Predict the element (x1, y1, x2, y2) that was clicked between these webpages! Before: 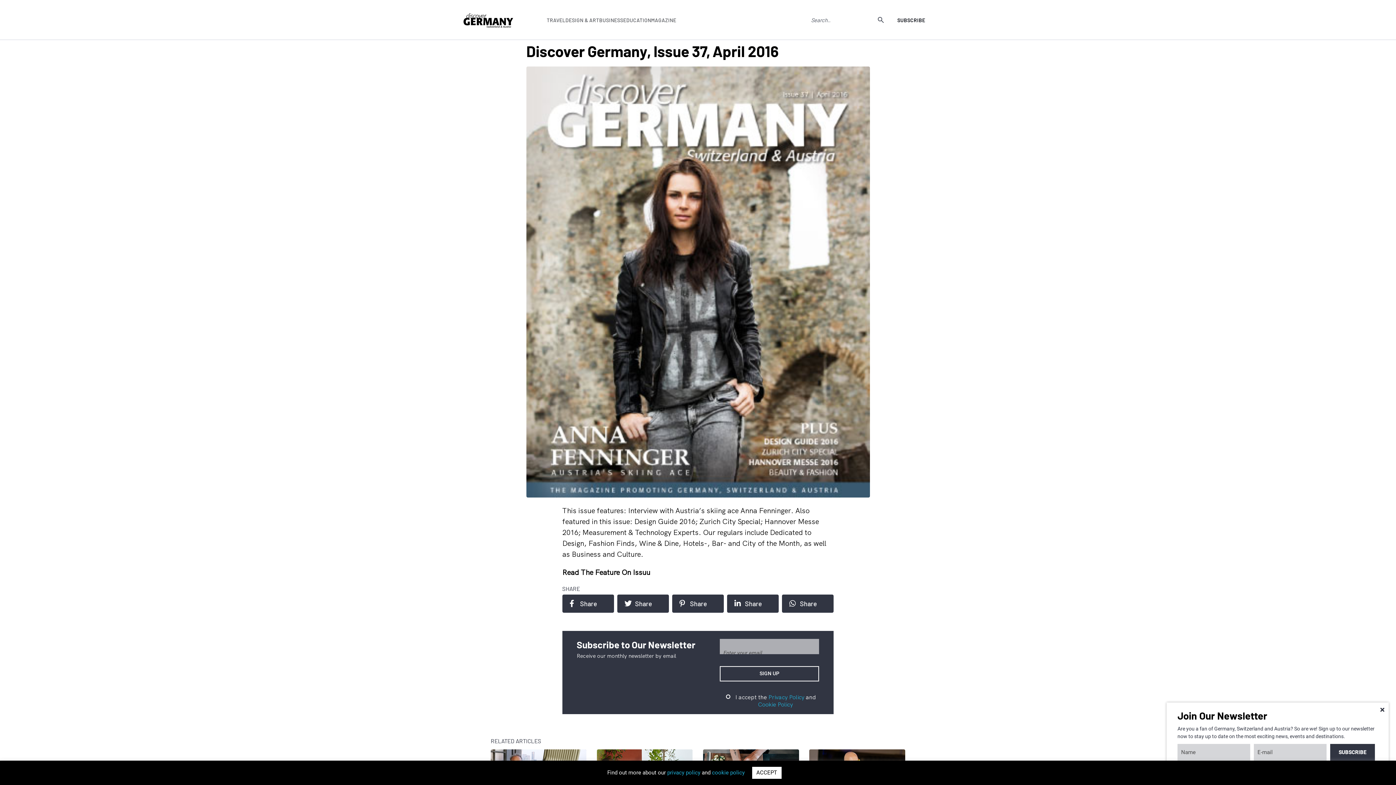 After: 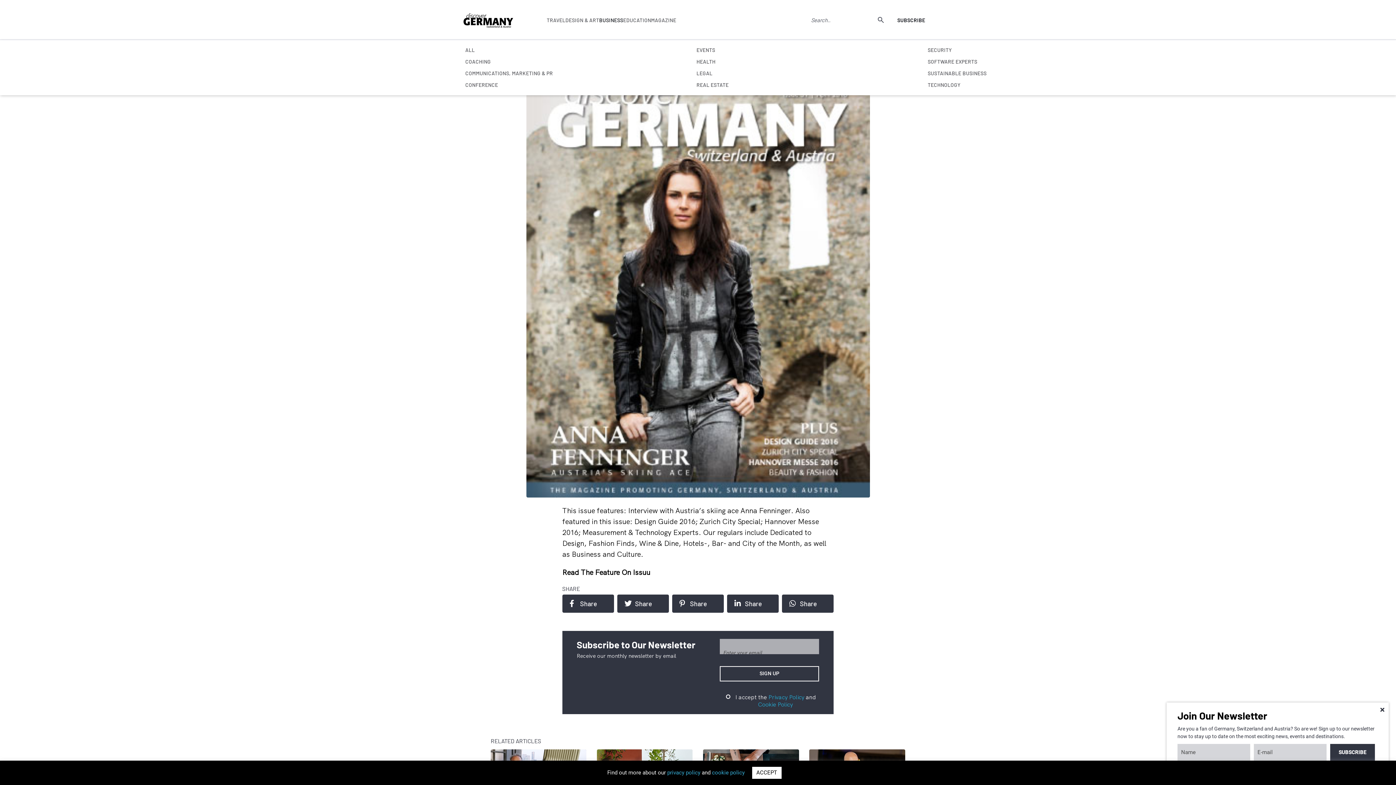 Action: bbox: (599, 17, 623, 23) label: BUSINESS